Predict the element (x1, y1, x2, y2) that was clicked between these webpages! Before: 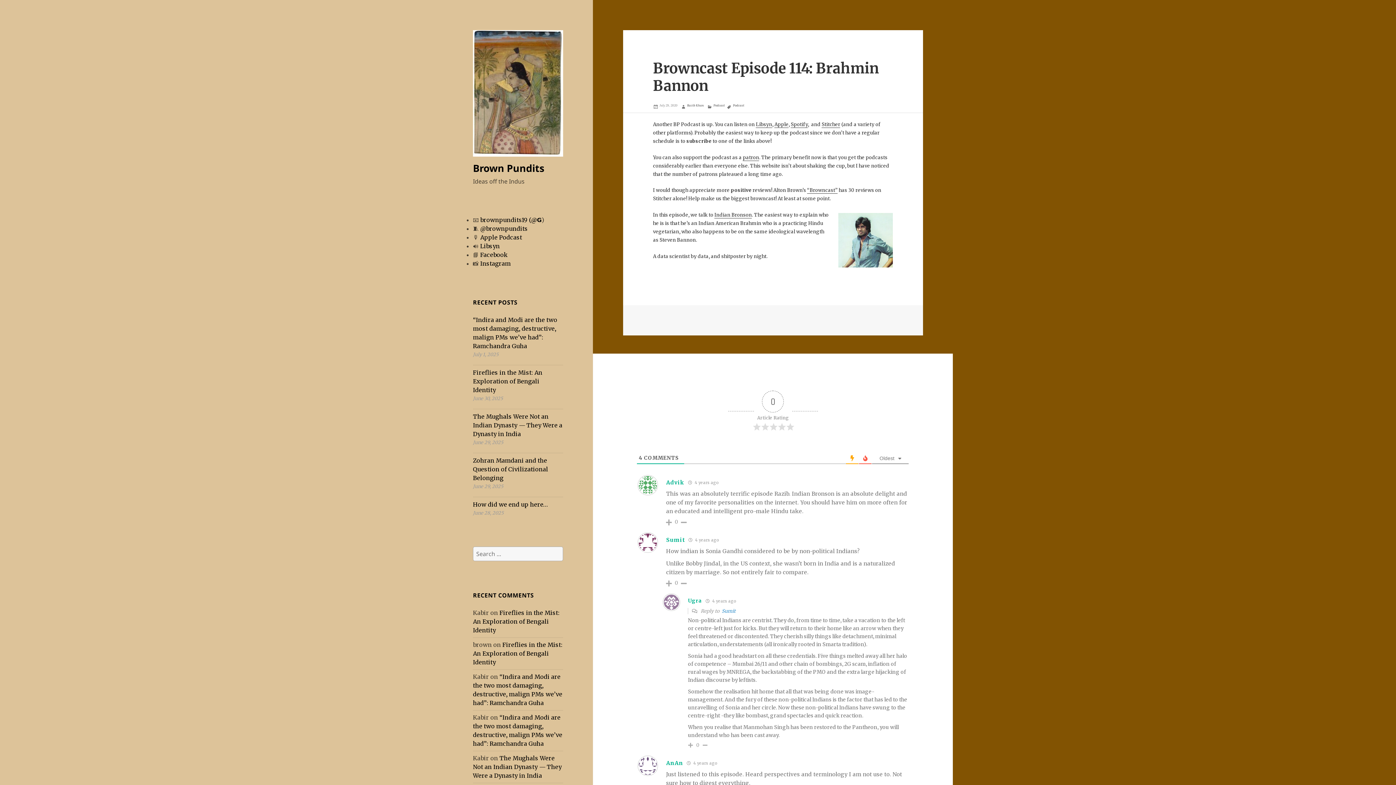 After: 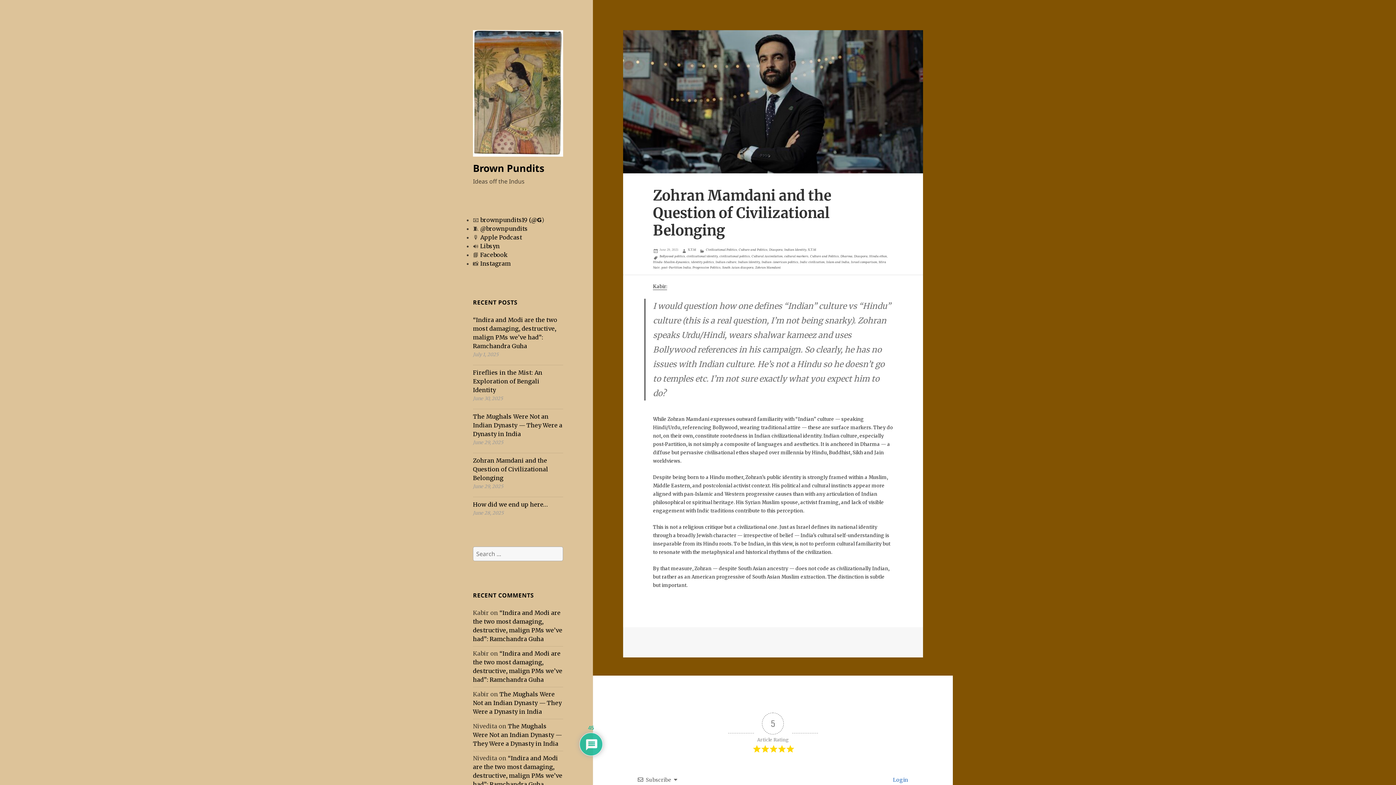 Action: bbox: (473, 457, 548, 481) label: Zohran Mamdani and the Question of Civilizational Belonging